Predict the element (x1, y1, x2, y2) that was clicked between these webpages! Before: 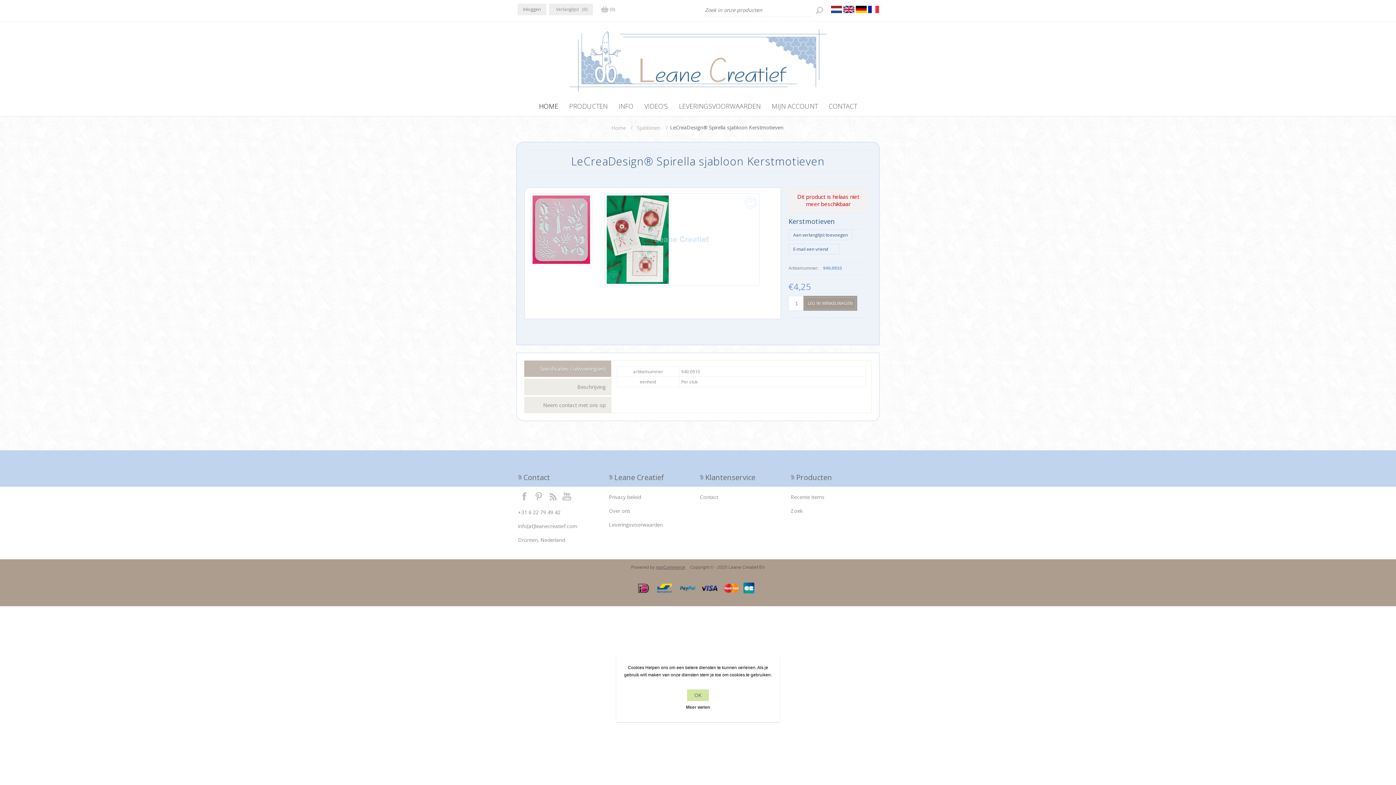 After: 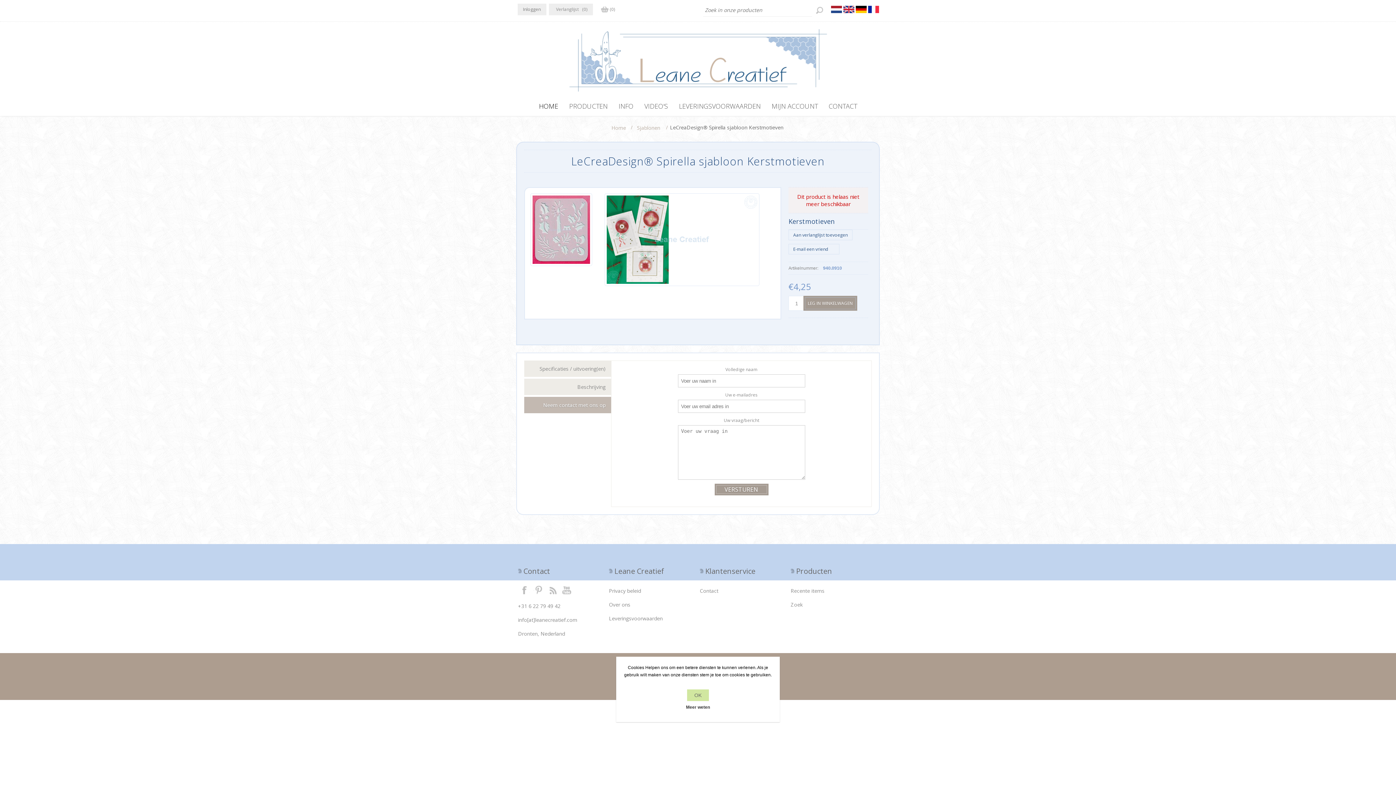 Action: label: Neem contact met ons op bbox: (524, 397, 611, 413)